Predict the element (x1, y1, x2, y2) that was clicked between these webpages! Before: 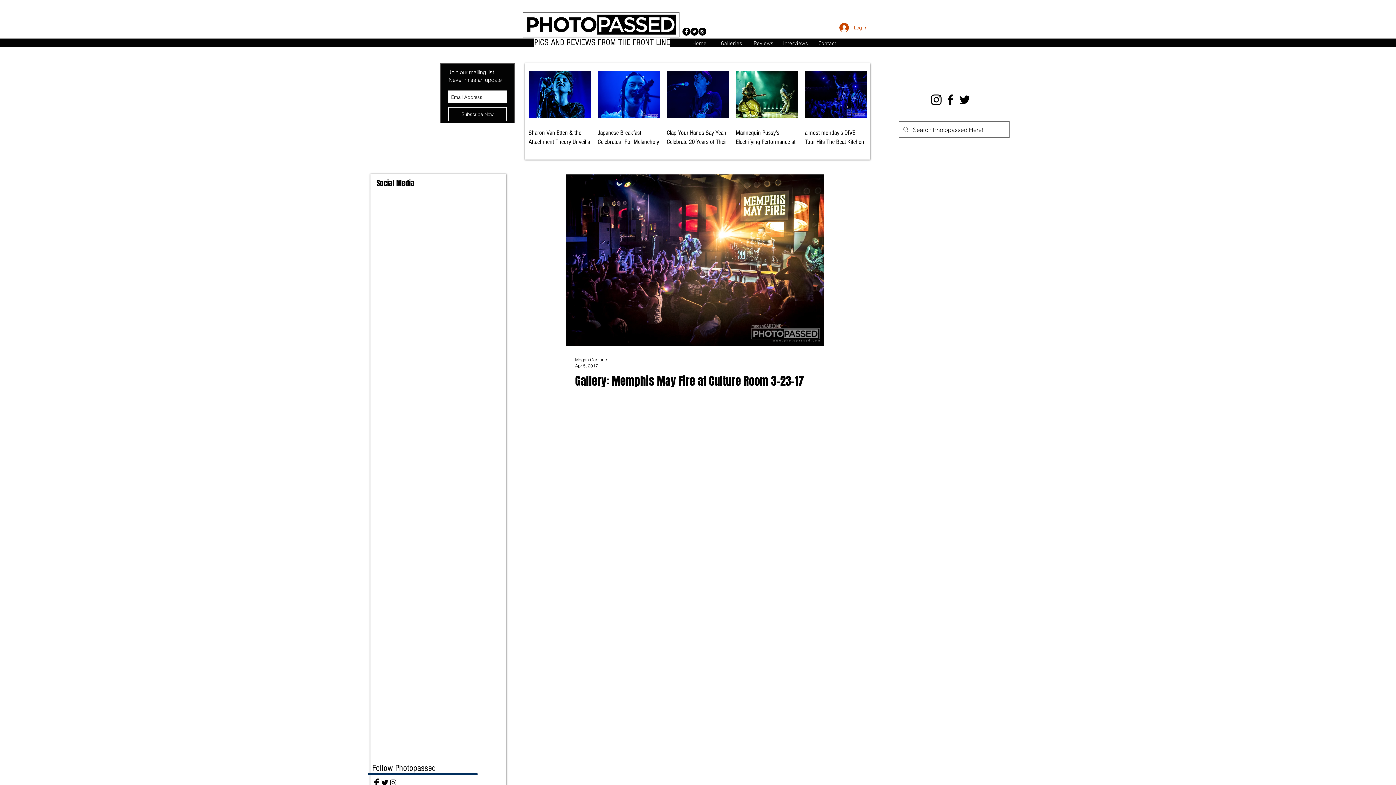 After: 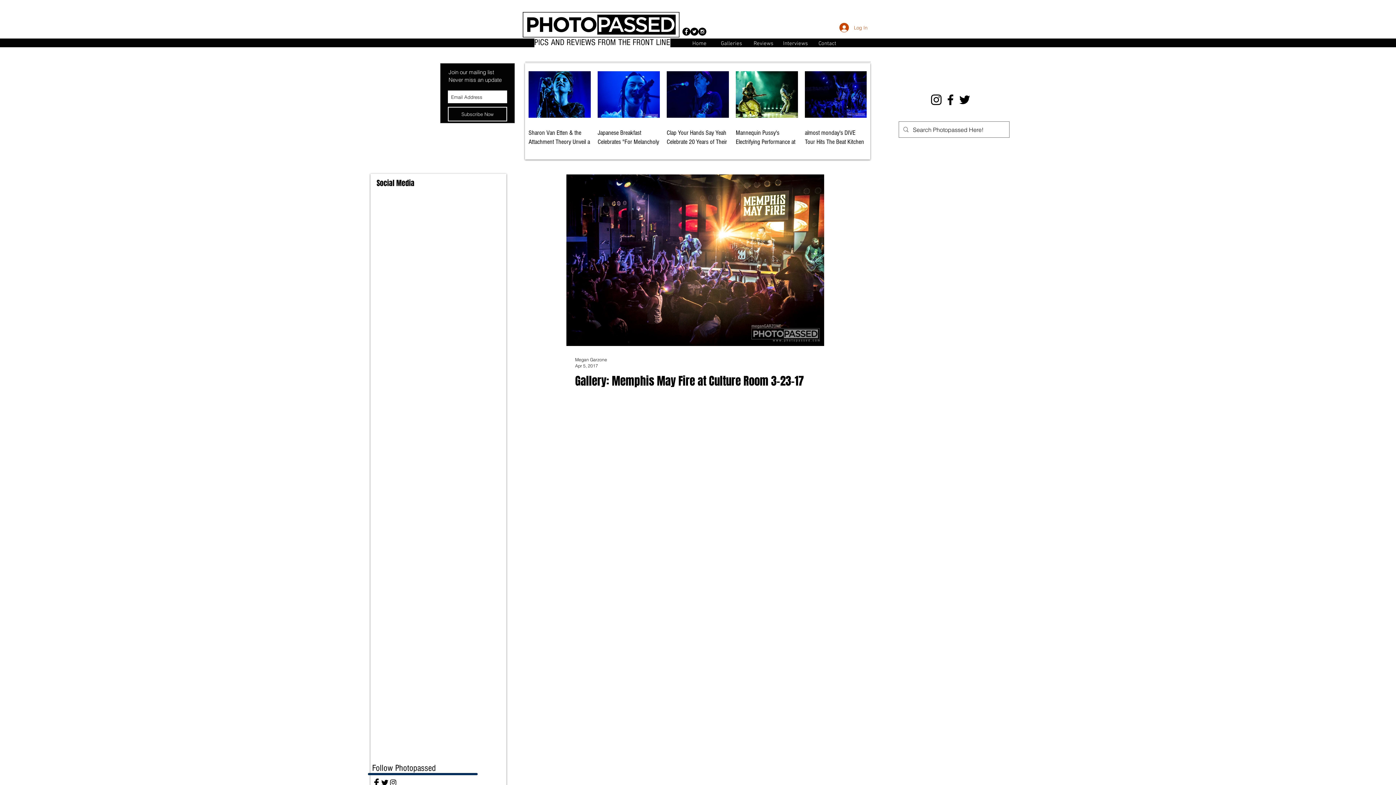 Action: label: Twitter bbox: (957, 92, 972, 106)